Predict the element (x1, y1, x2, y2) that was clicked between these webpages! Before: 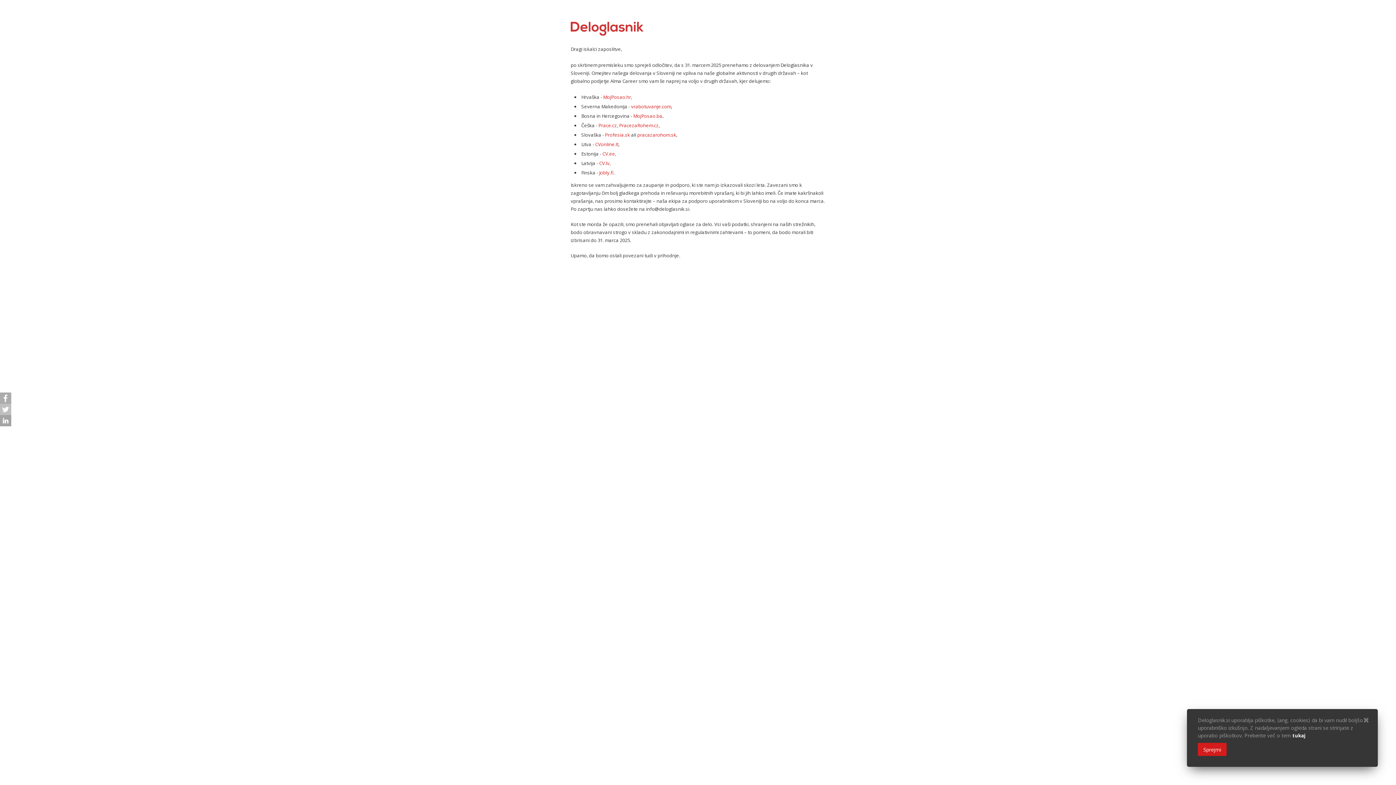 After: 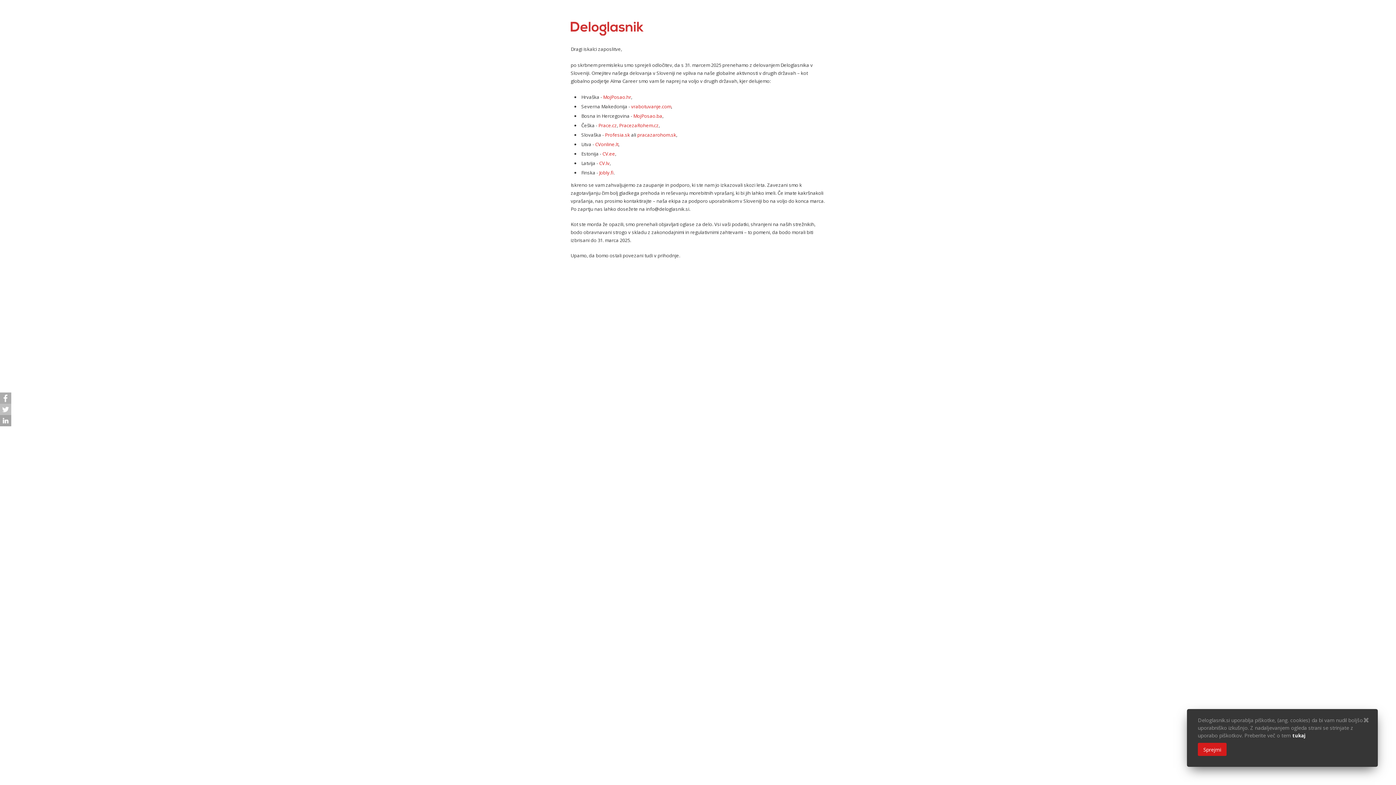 Action: label: MojPosao.hr bbox: (603, 93, 631, 100)